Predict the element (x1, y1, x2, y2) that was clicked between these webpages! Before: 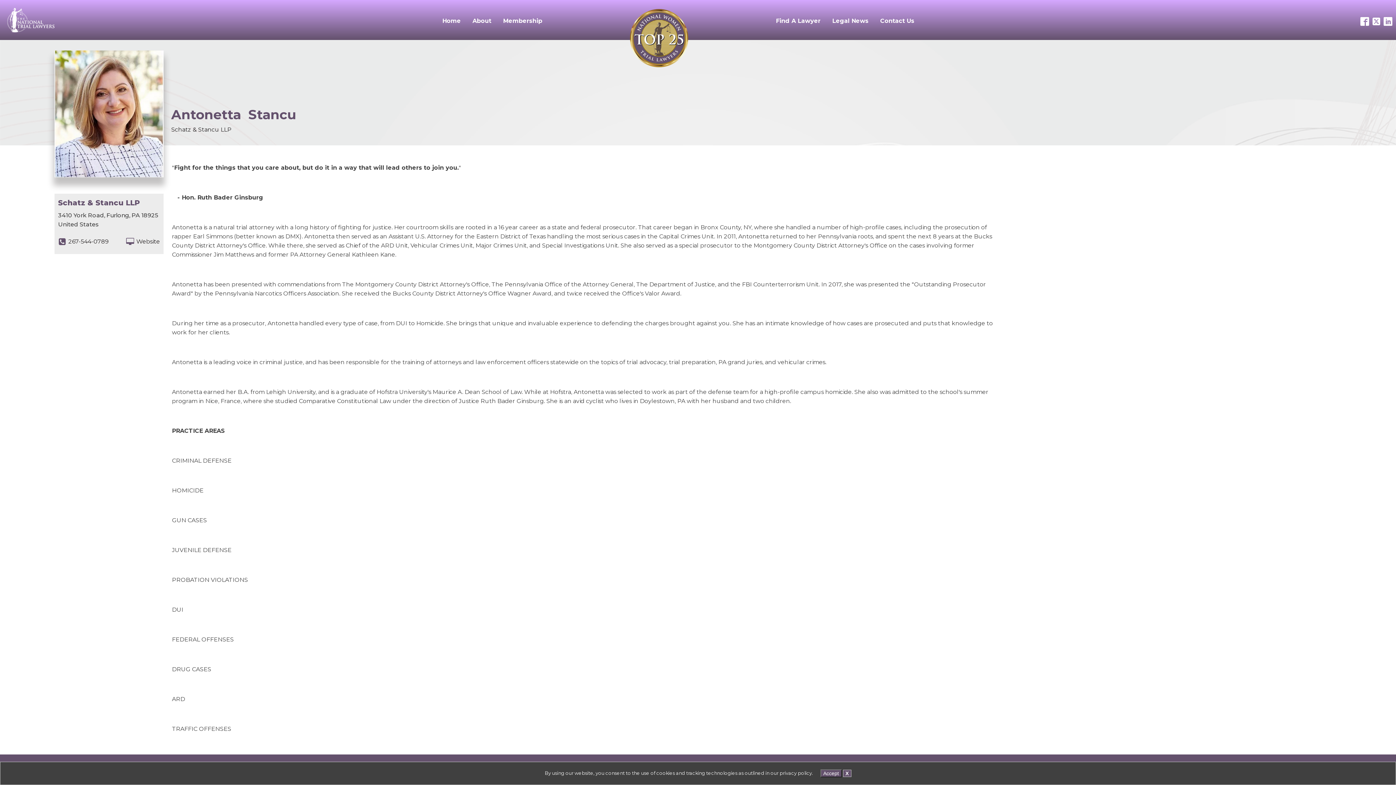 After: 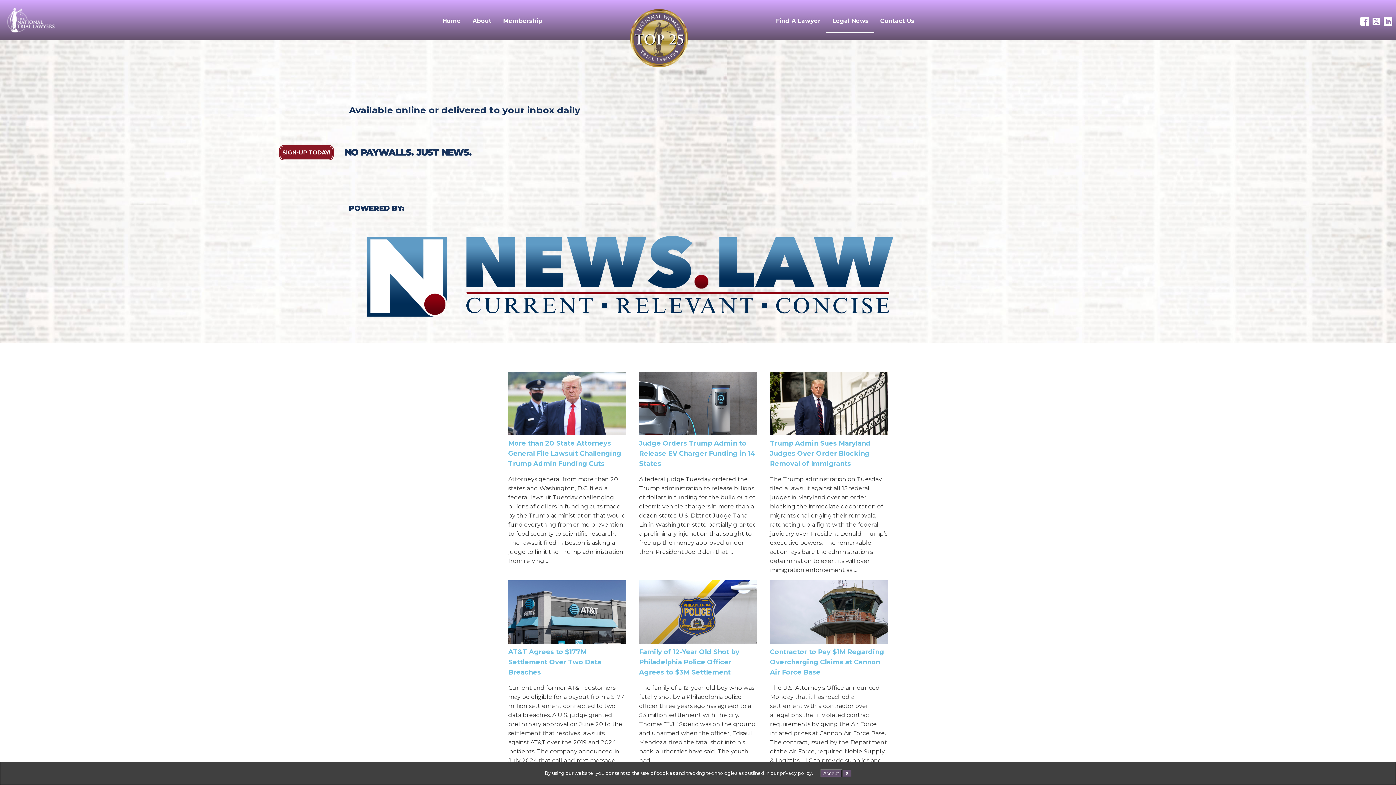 Action: label: Legal News bbox: (826, 9, 874, 32)